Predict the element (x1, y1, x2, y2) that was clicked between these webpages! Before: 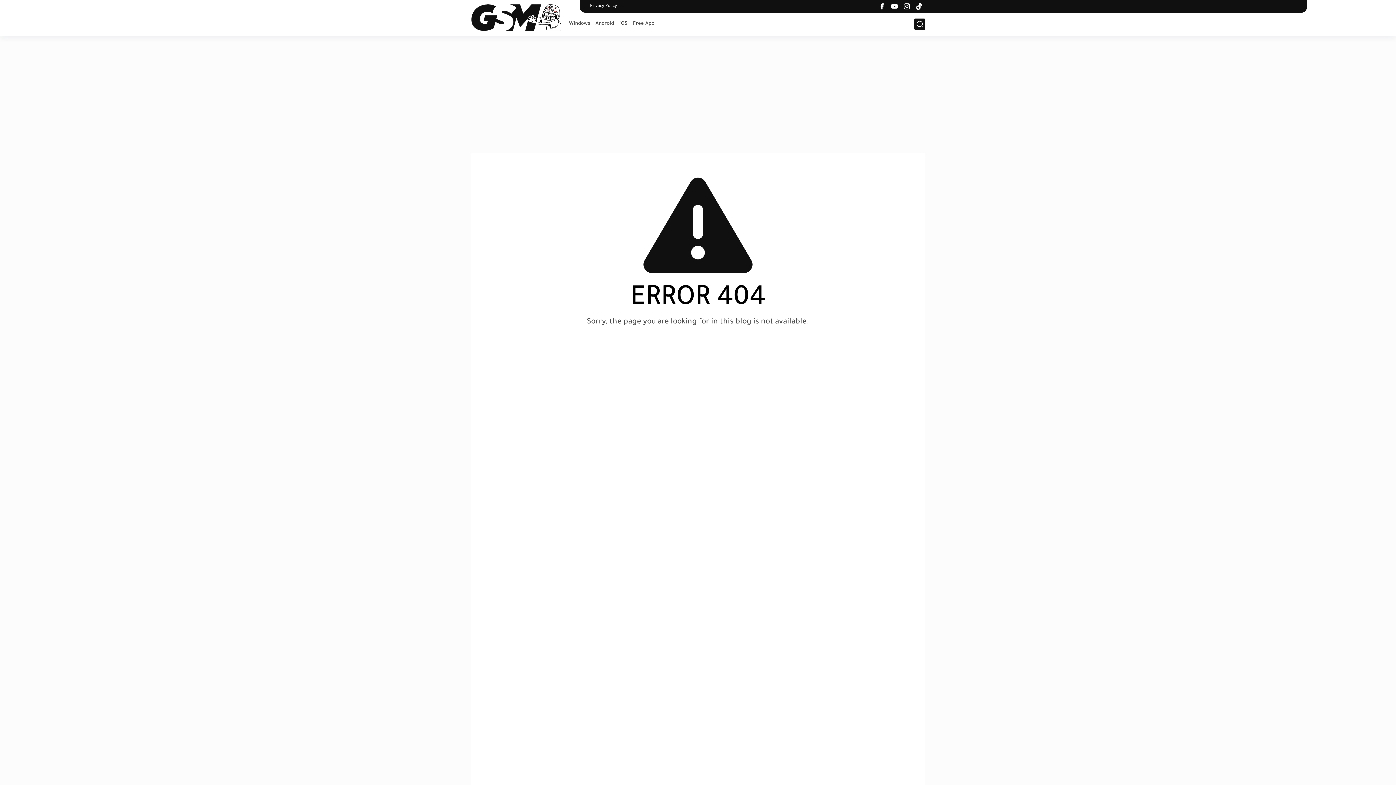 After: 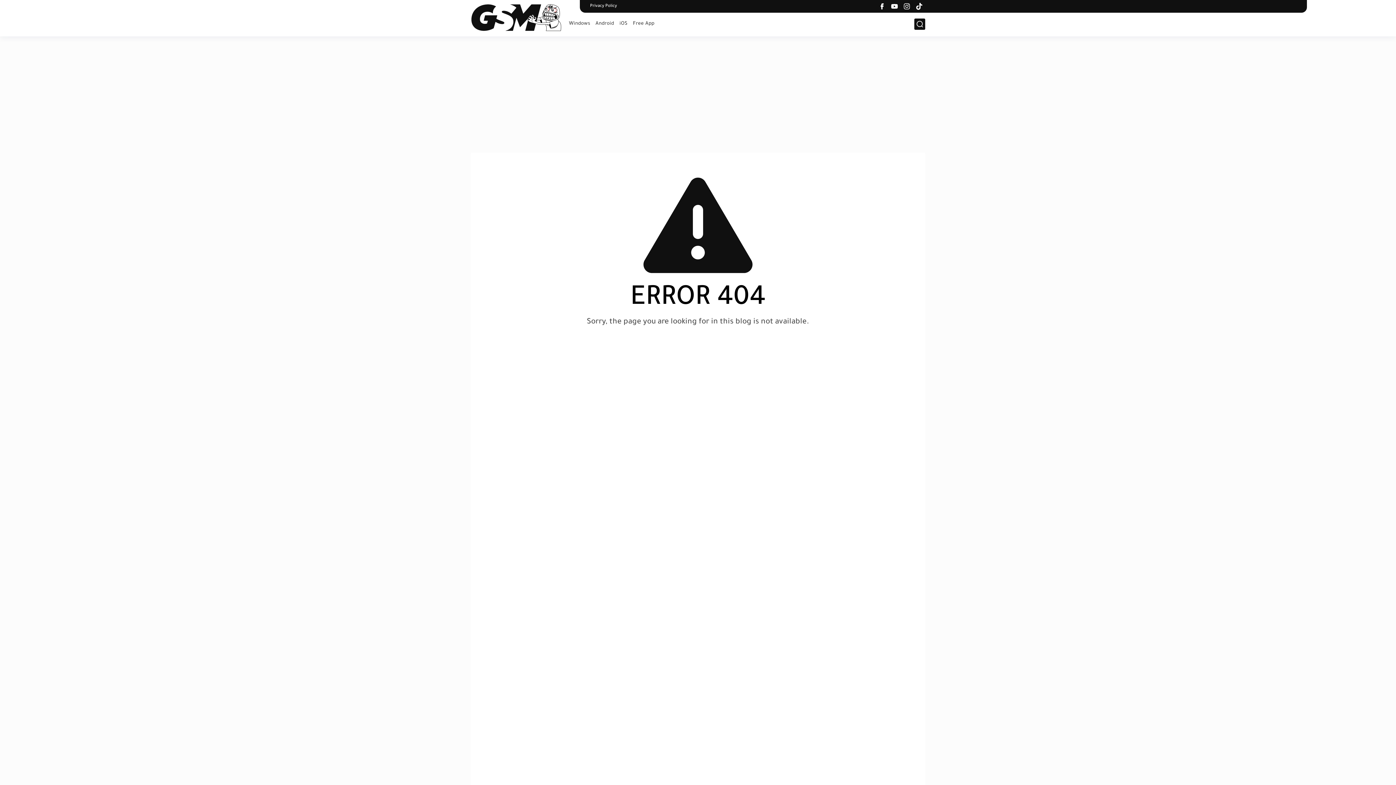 Action: bbox: (902, 1, 911, 11)